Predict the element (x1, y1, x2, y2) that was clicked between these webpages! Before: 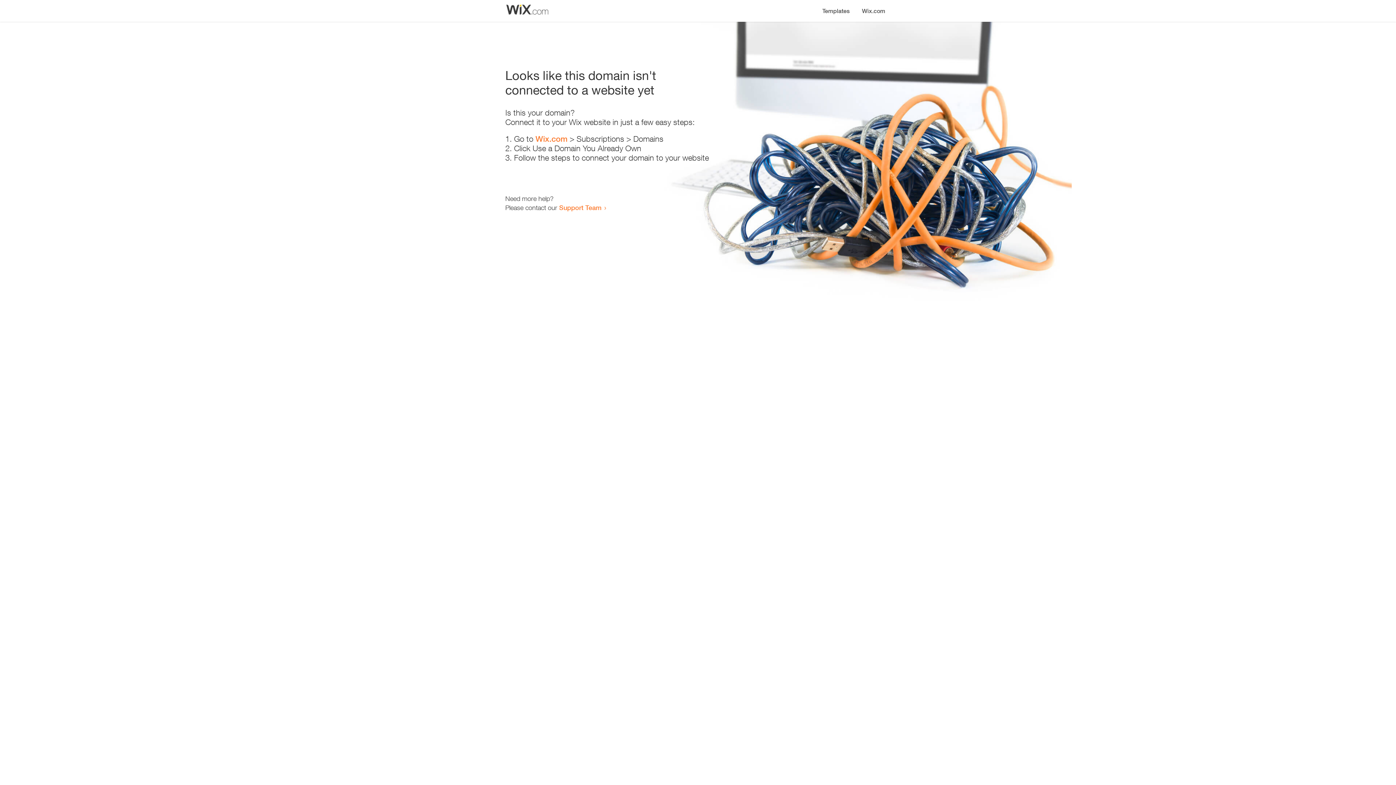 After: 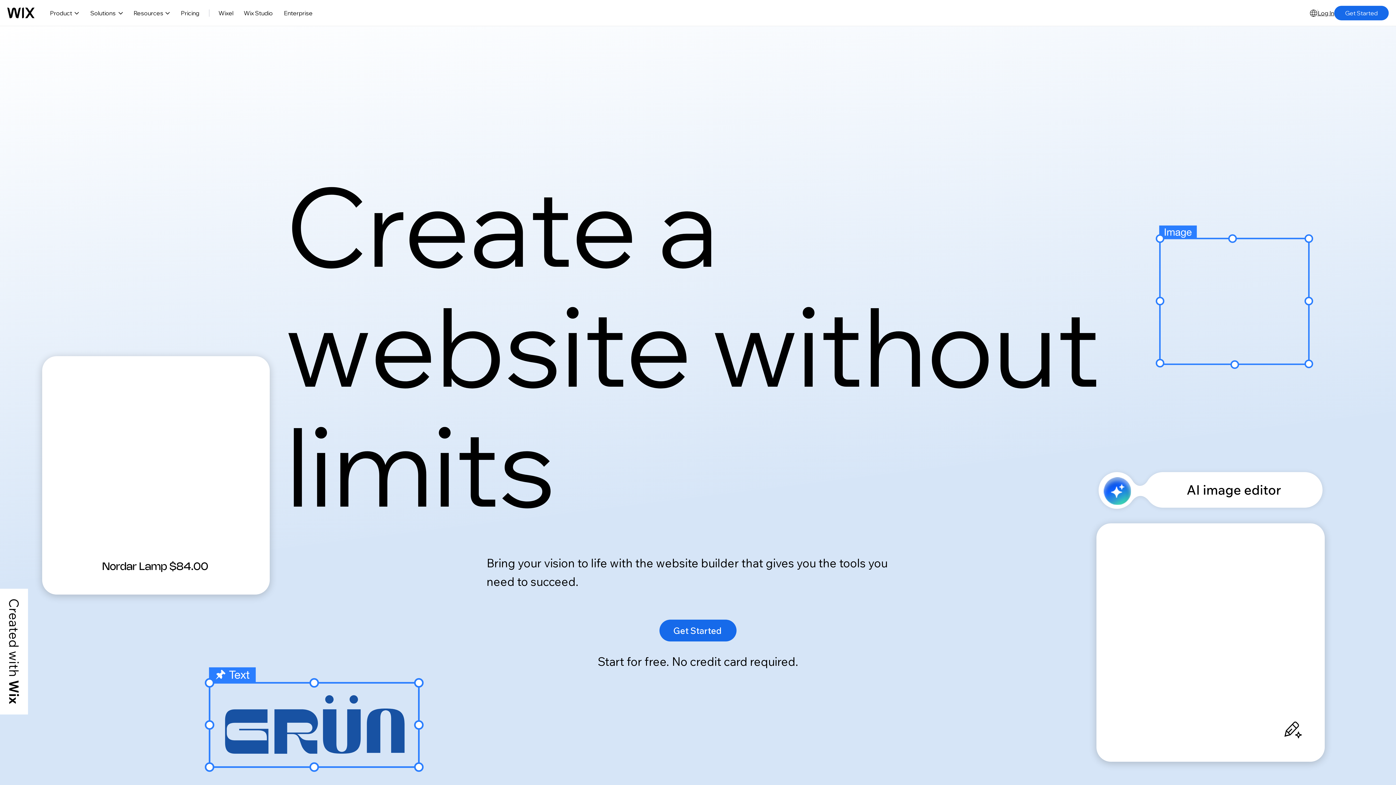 Action: label: Wix.com bbox: (535, 134, 567, 143)